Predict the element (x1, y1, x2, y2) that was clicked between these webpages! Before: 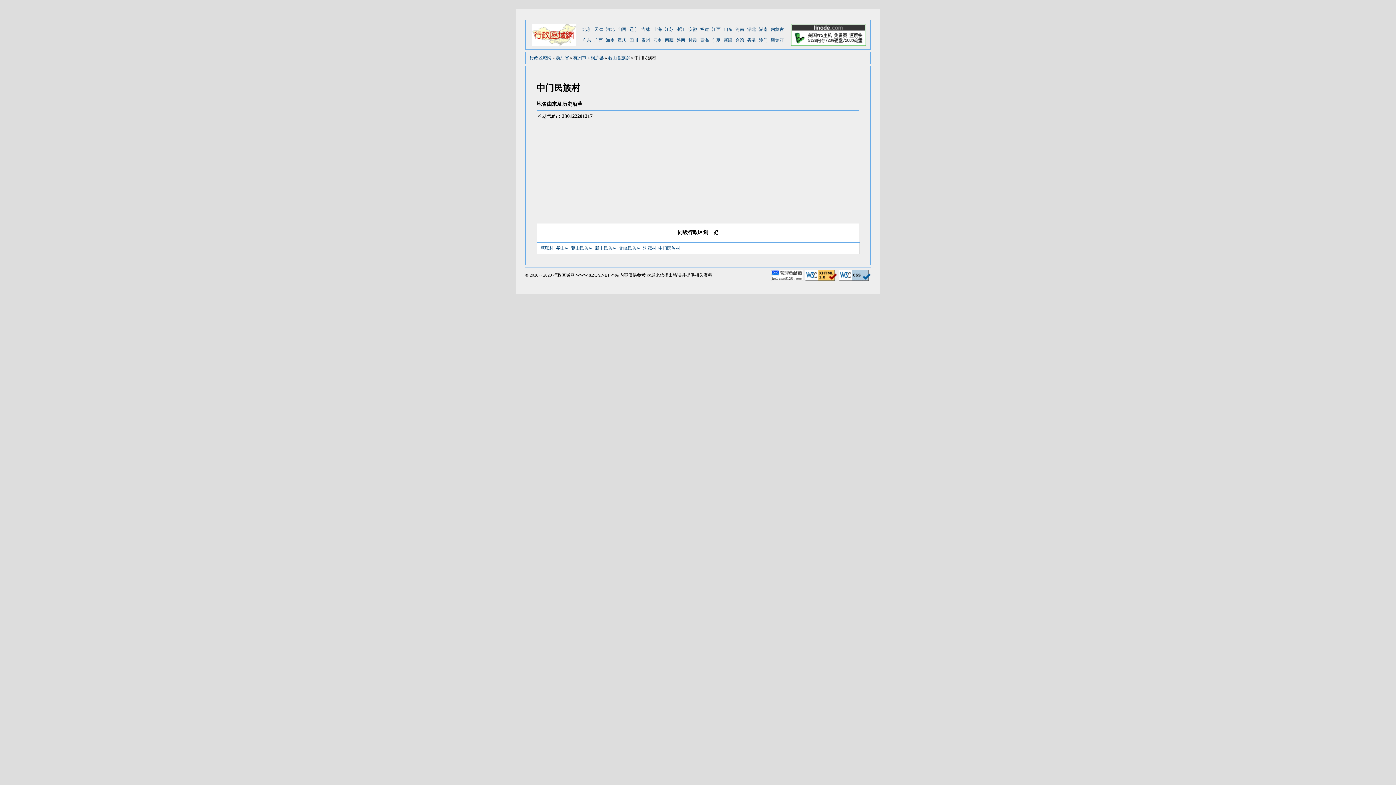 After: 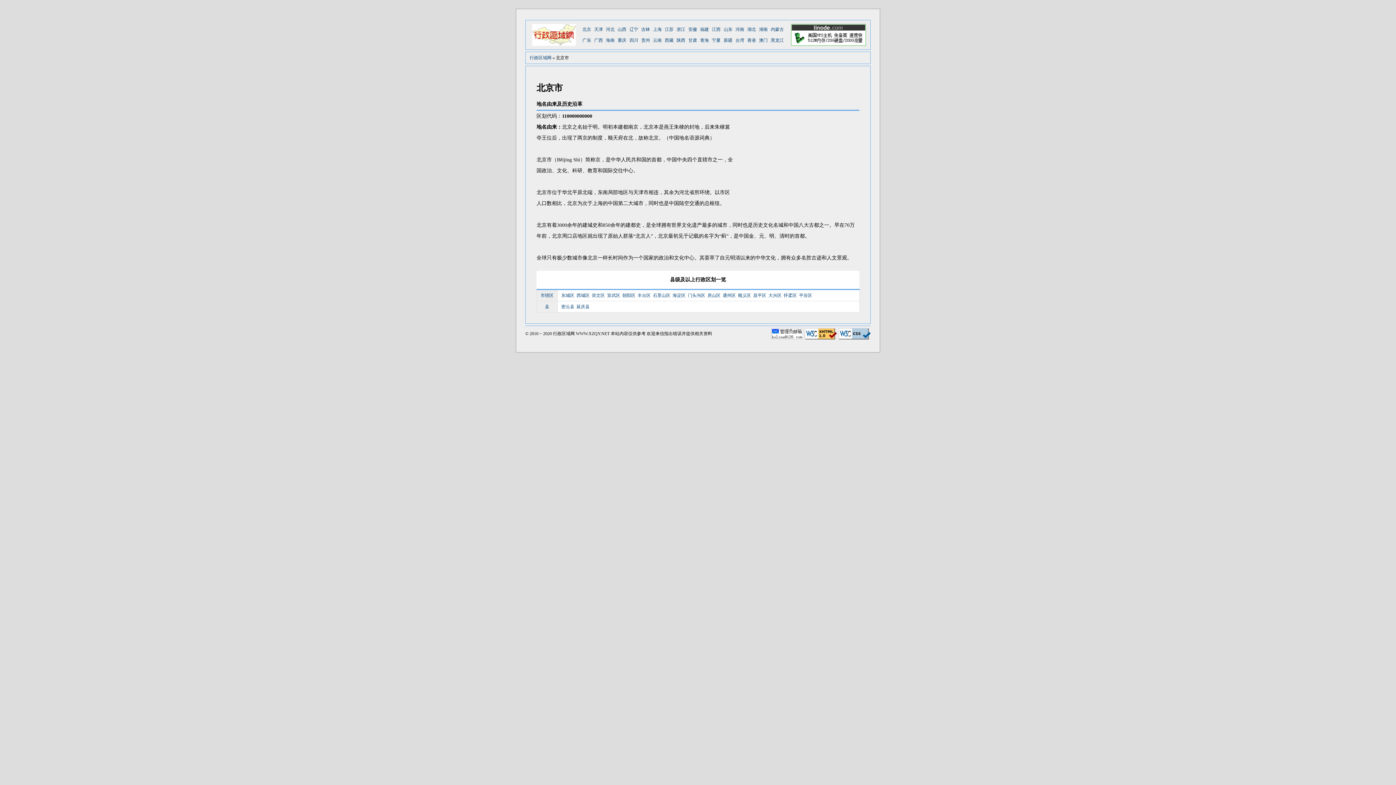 Action: bbox: (582, 24, 591, 34) label: 北京